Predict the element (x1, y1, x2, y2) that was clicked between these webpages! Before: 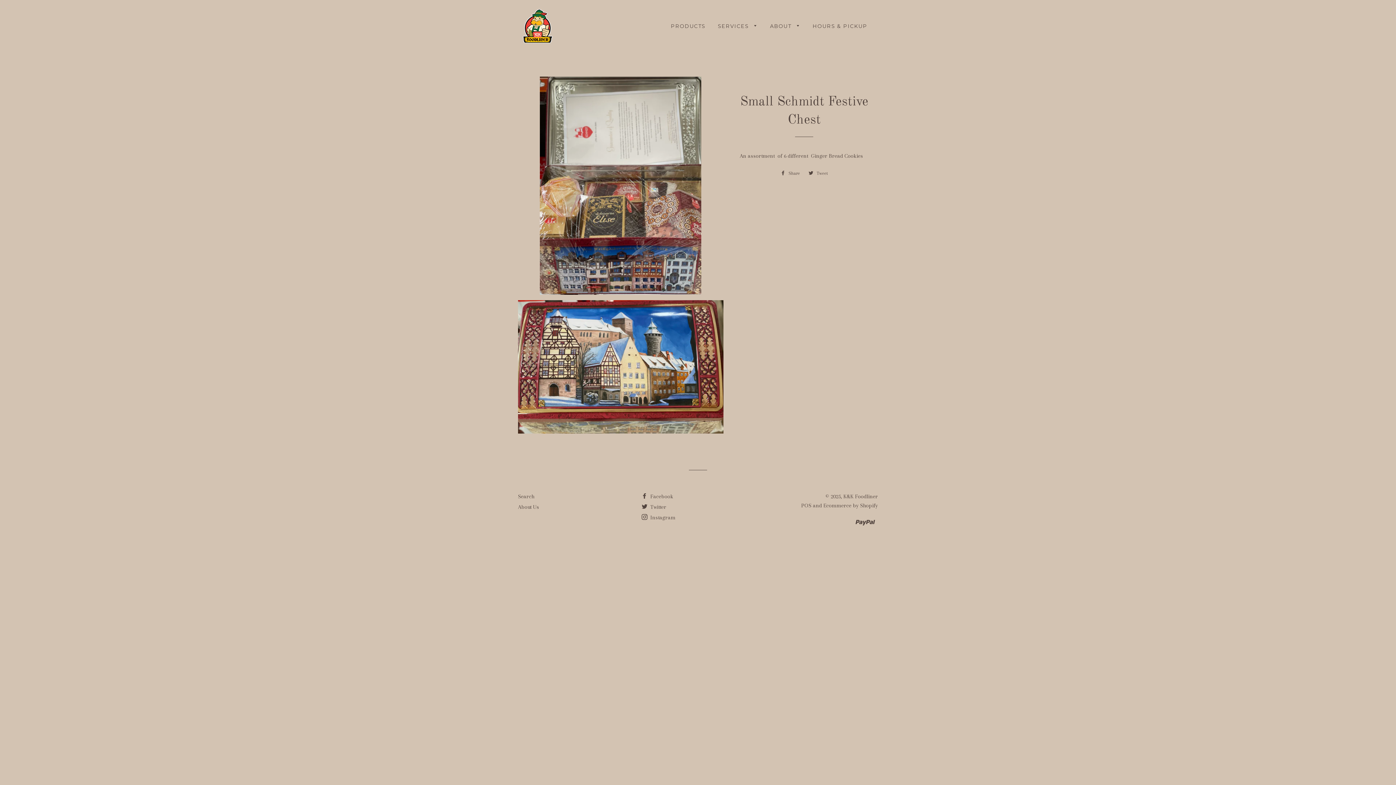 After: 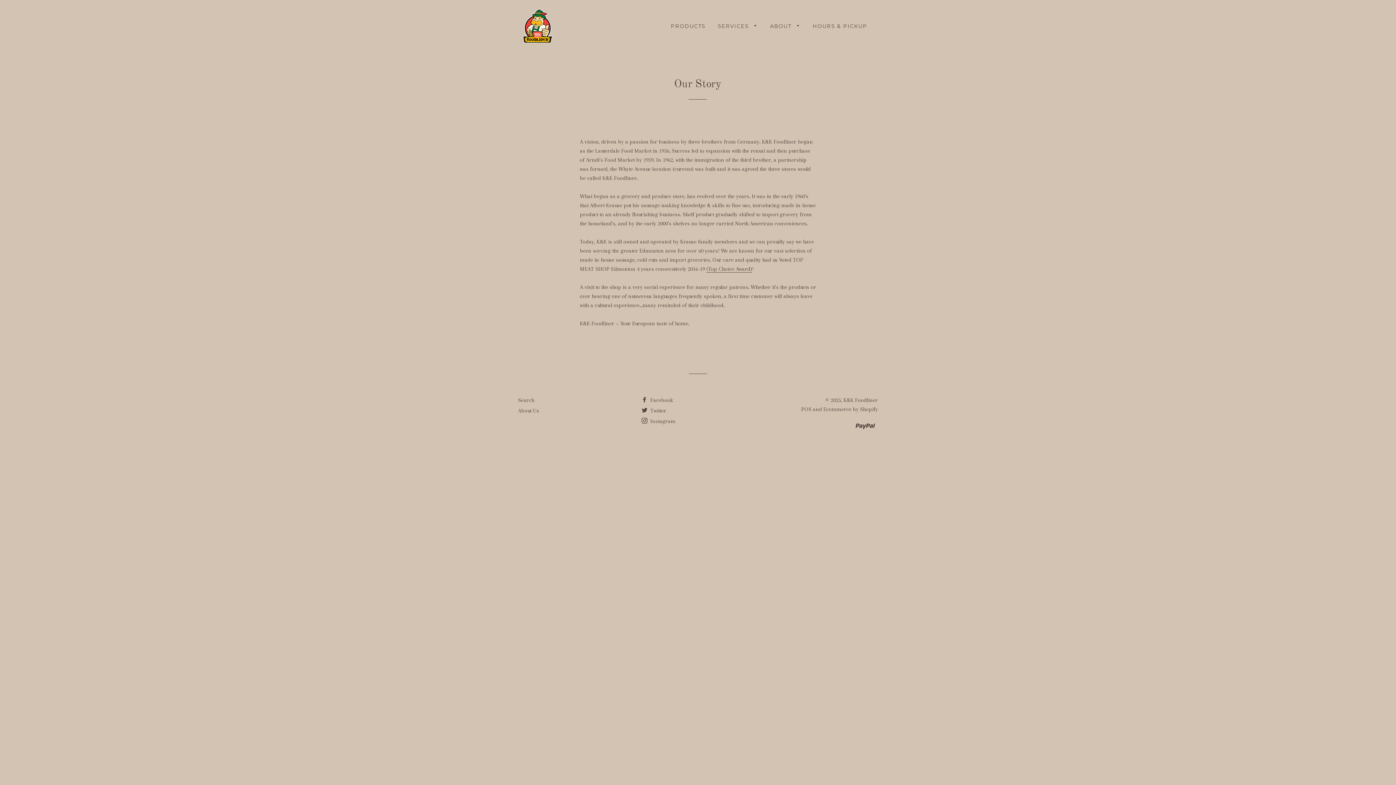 Action: bbox: (518, 504, 539, 510) label: About Us